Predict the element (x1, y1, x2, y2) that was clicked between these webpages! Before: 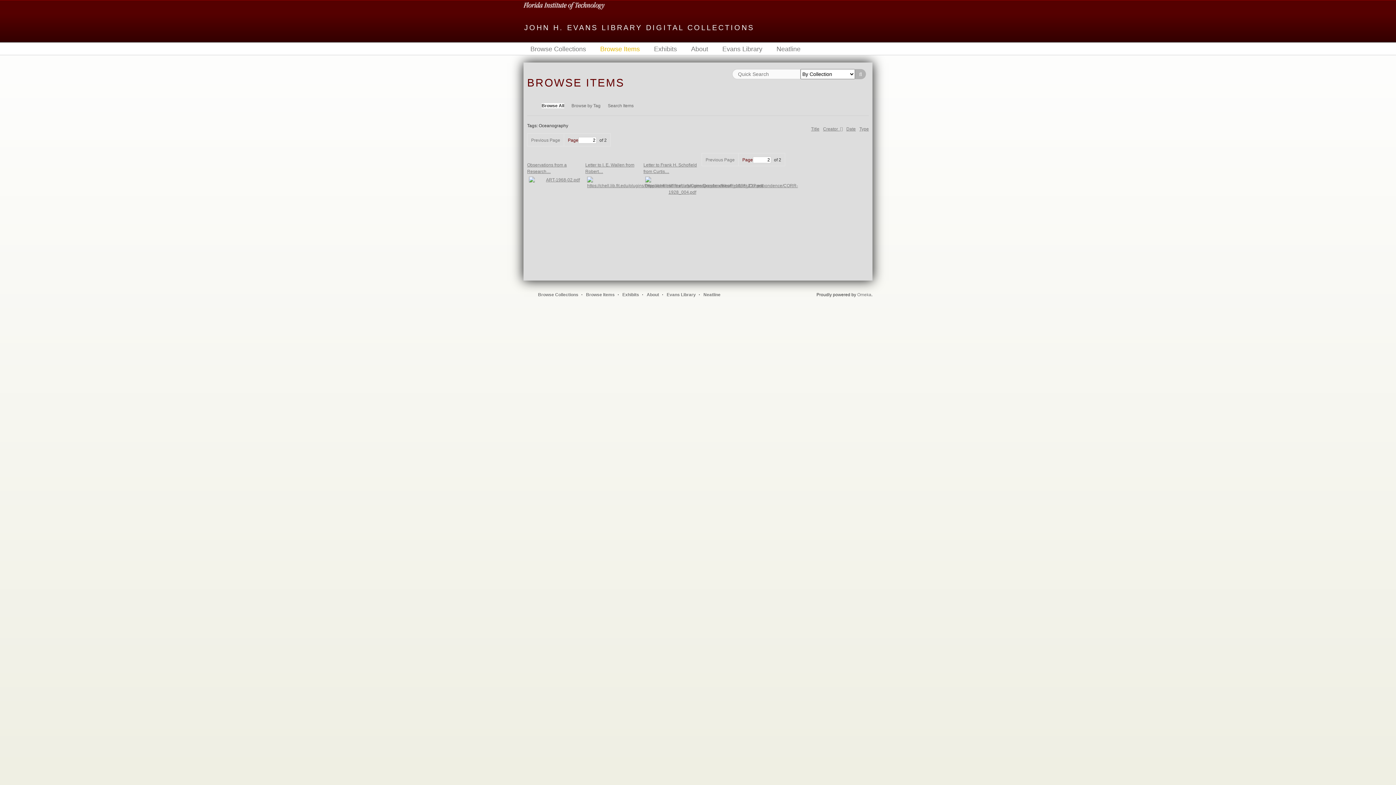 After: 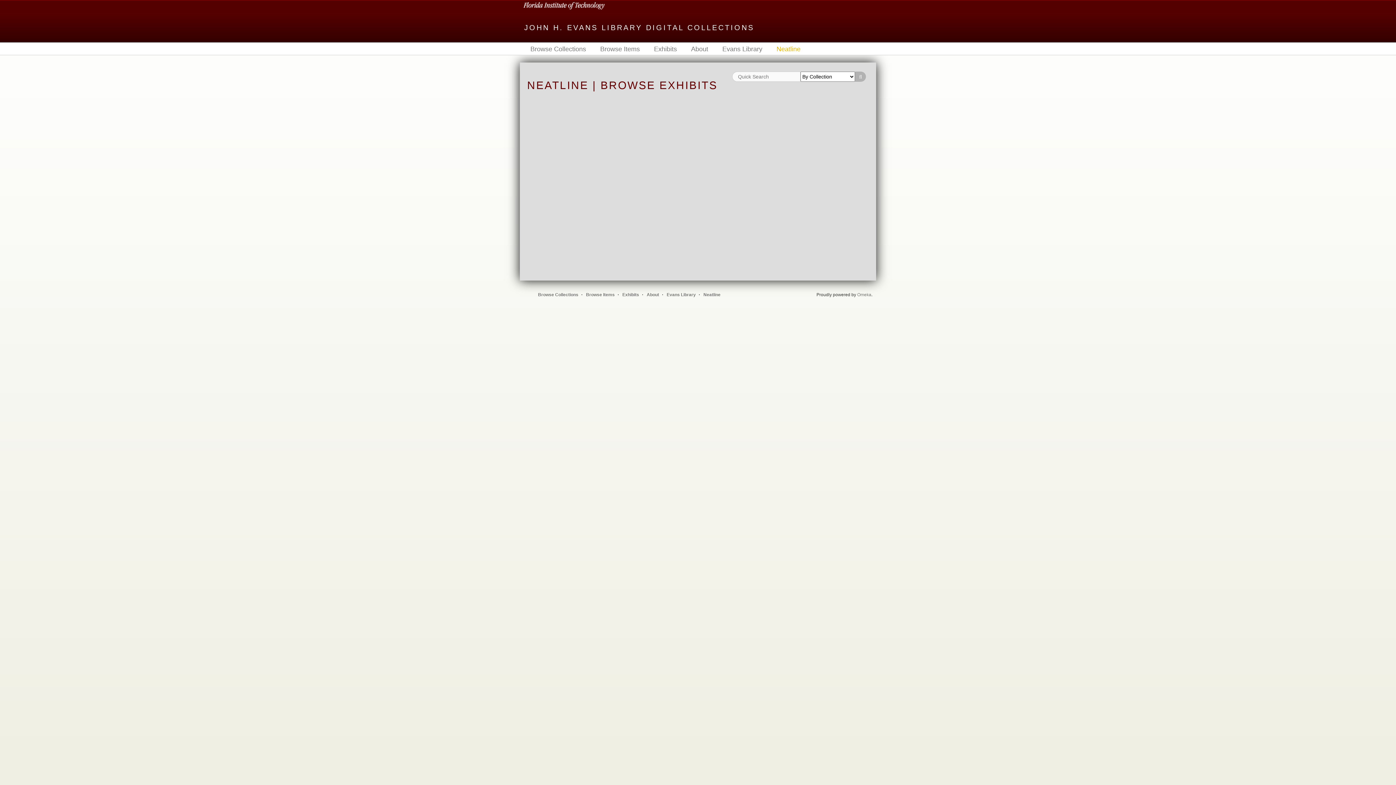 Action: label: Neatline bbox: (703, 292, 720, 297)